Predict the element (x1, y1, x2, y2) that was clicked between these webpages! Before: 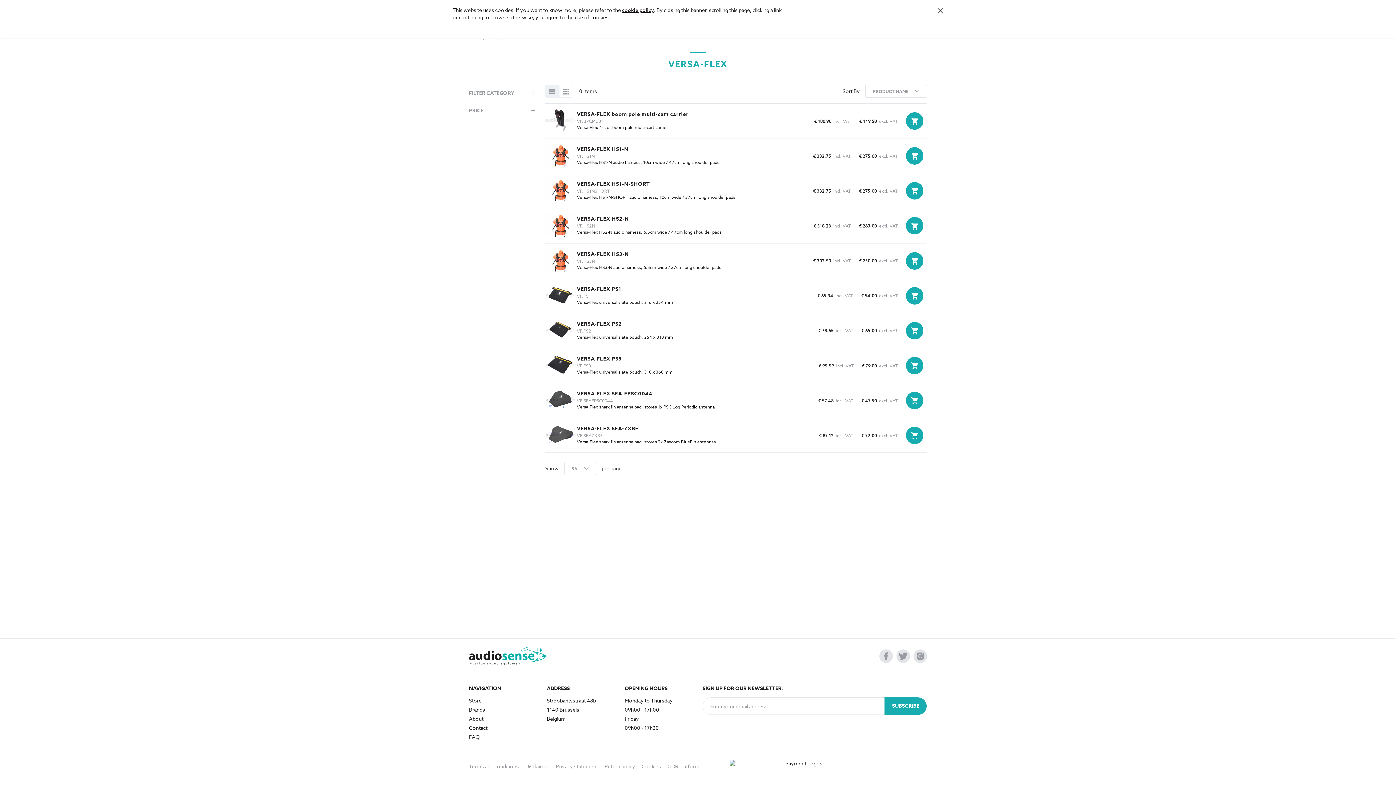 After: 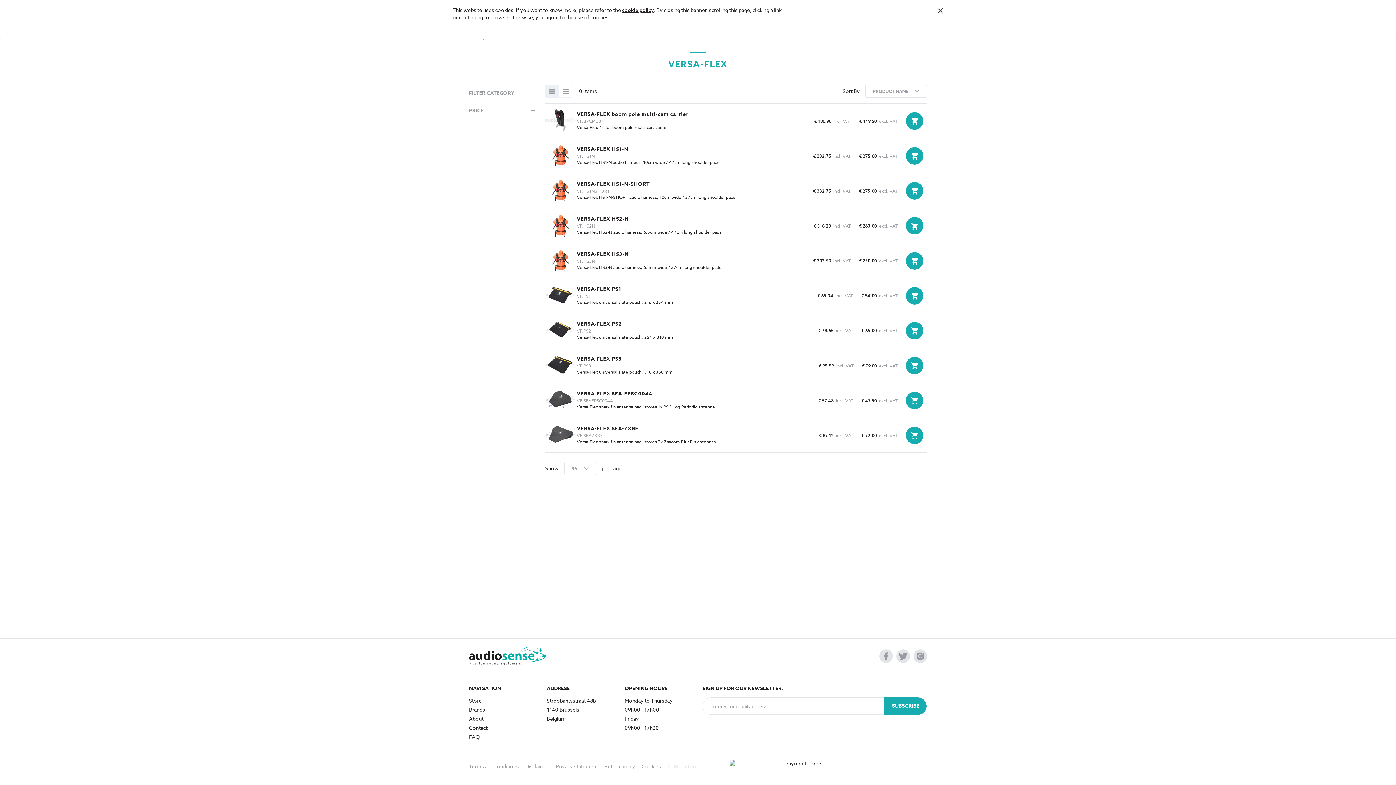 Action: bbox: (667, 763, 699, 770) label: ODR platform